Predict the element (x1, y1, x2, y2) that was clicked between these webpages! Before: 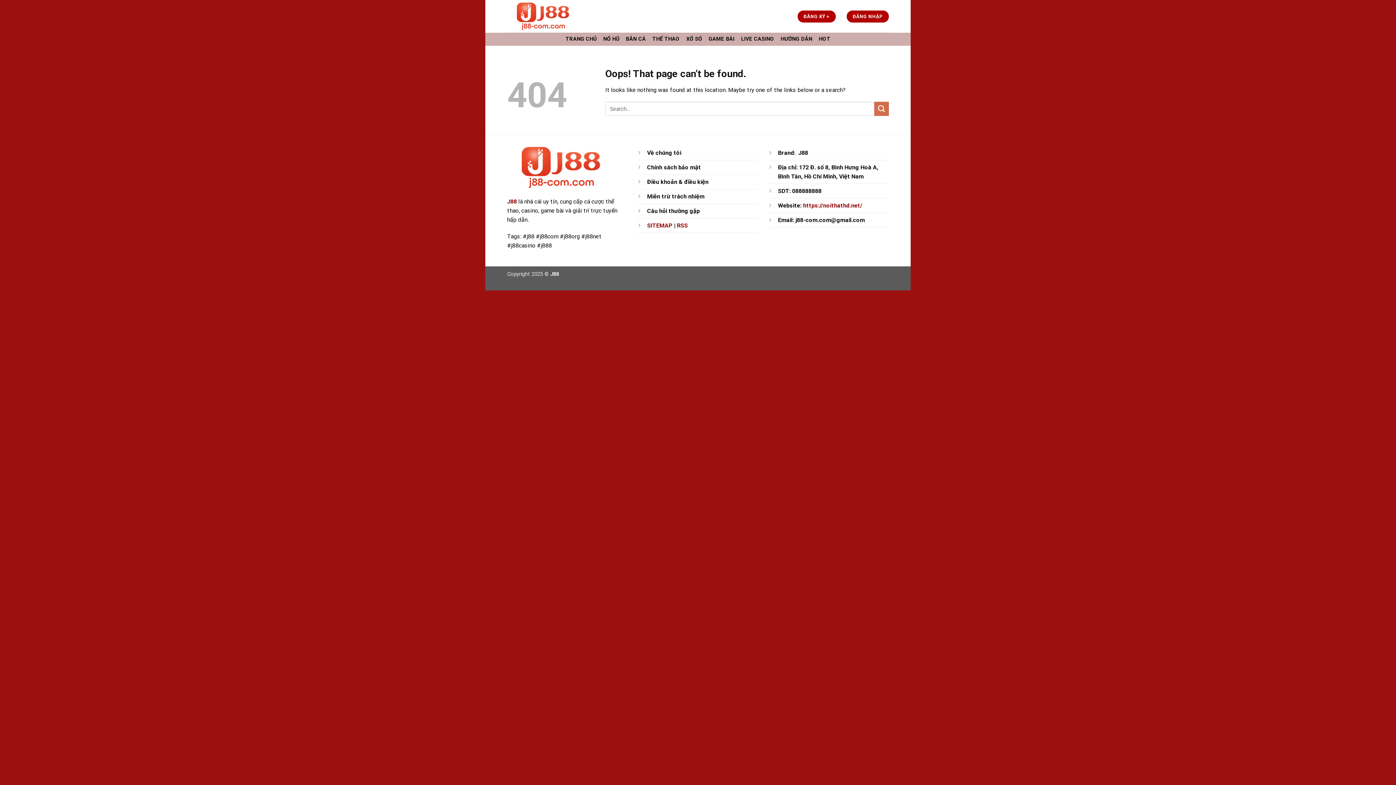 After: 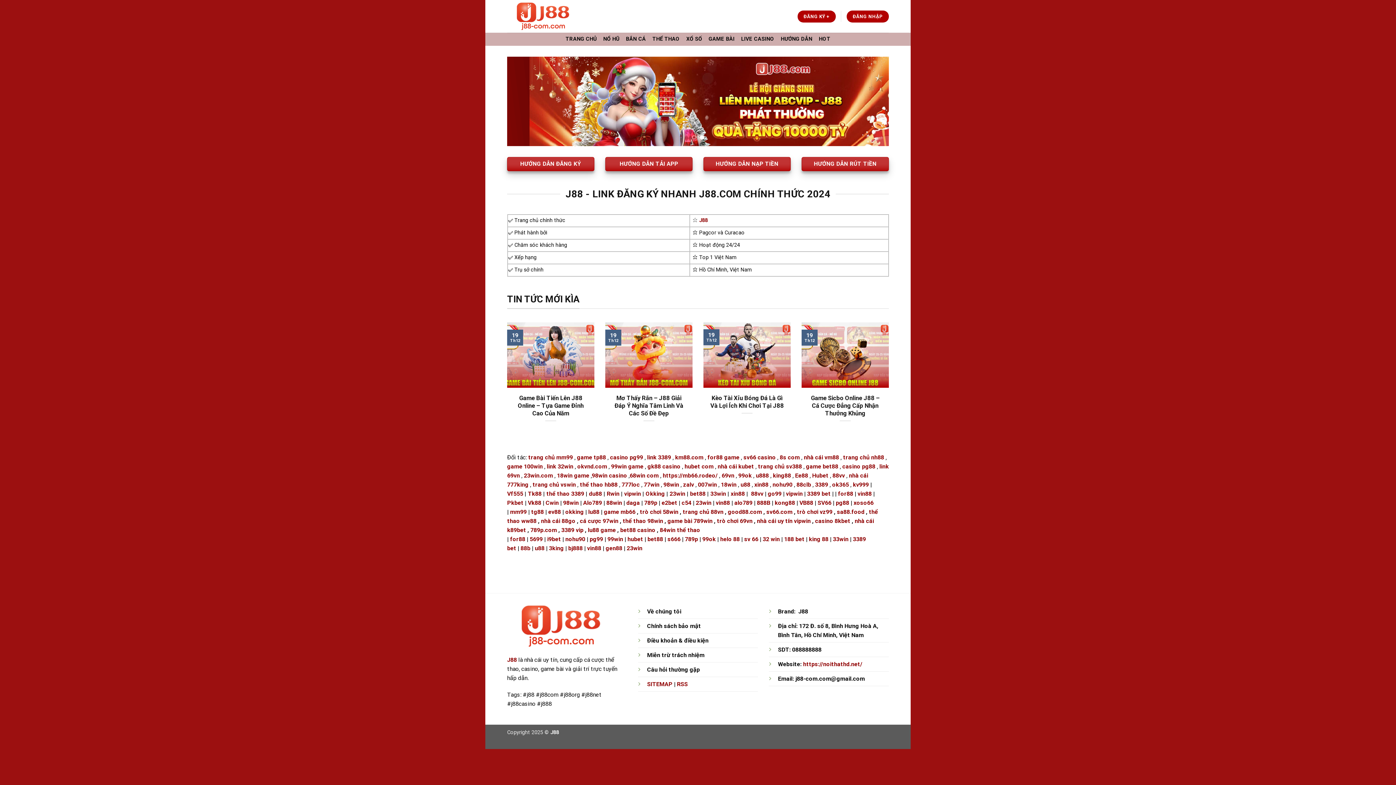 Action: label: TRANG CHỦ bbox: (565, 32, 596, 45)